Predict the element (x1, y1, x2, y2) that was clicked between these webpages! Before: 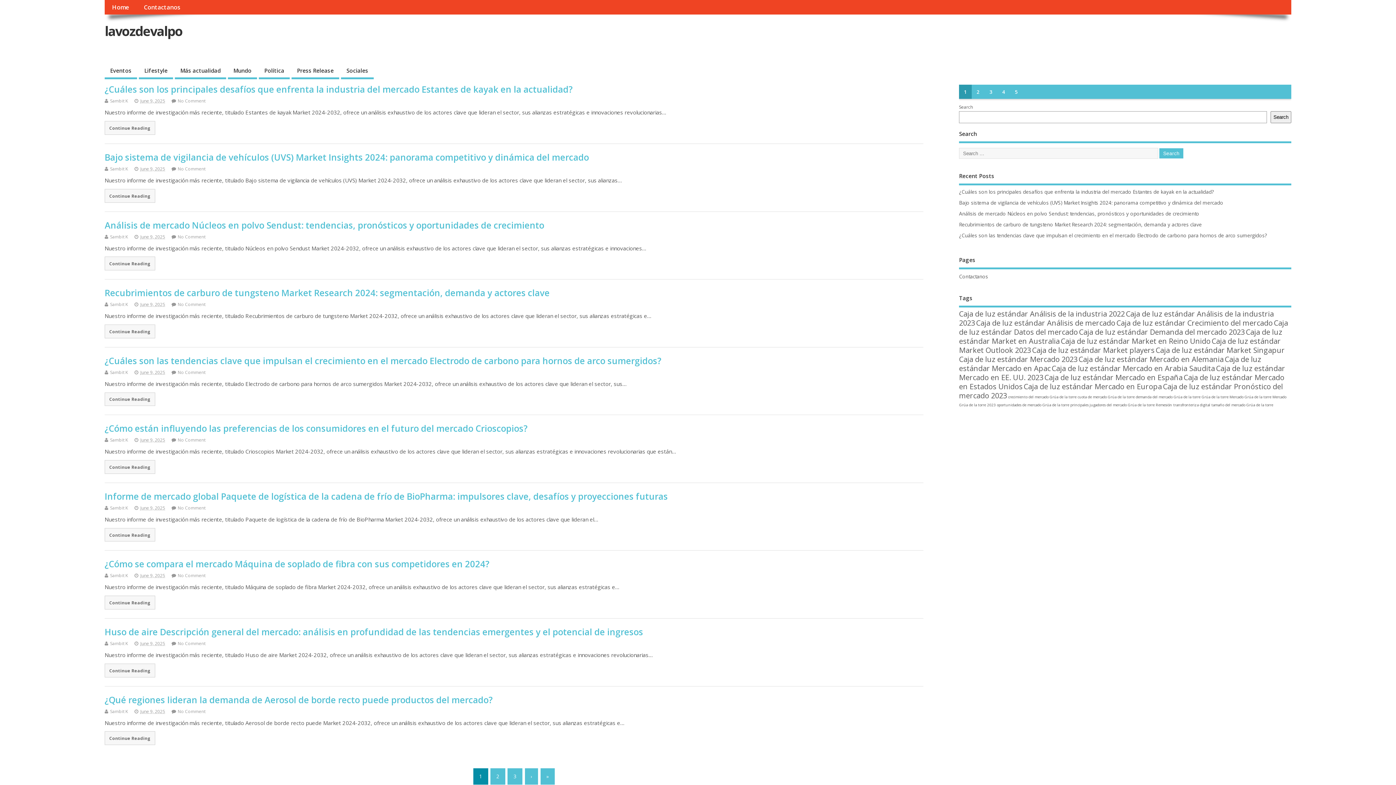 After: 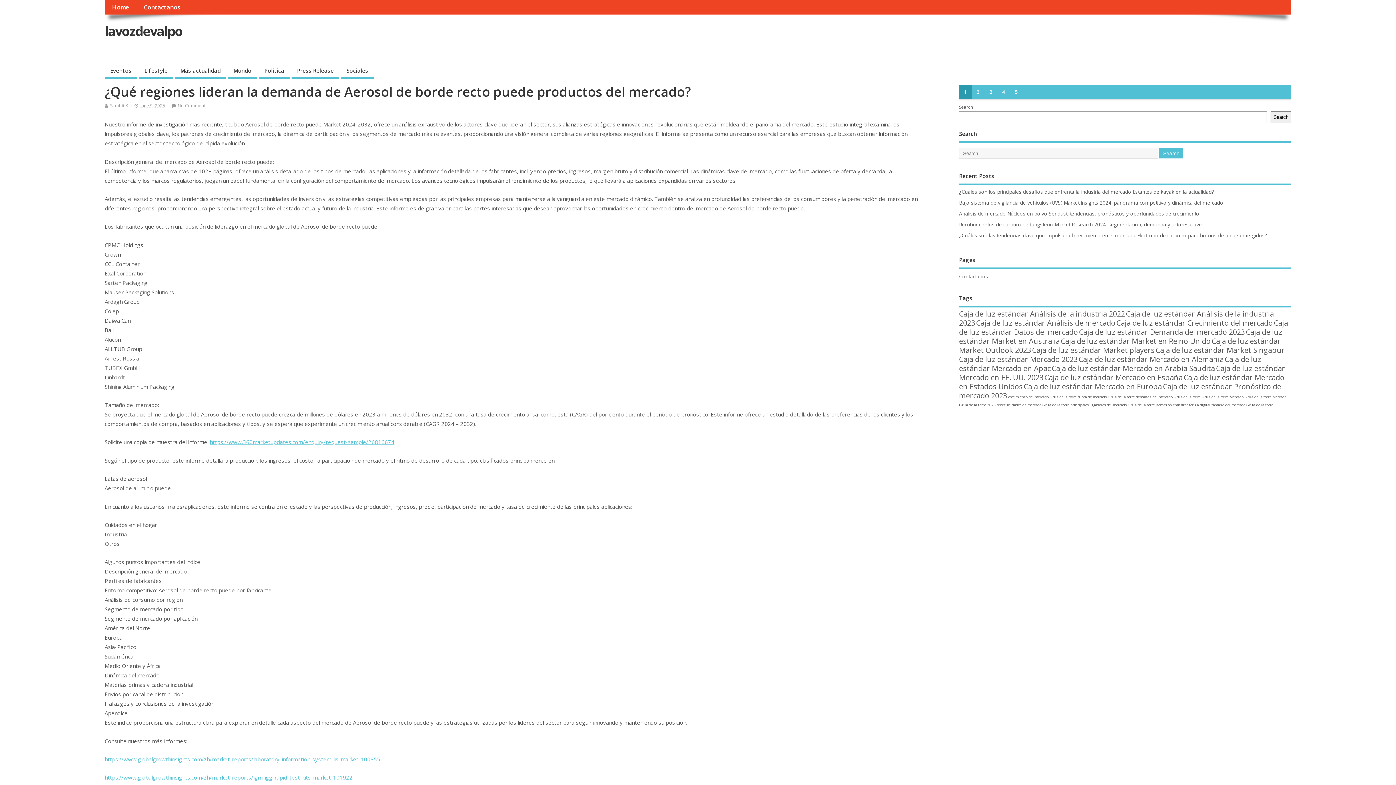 Action: bbox: (104, 694, 492, 706) label: ¿Qué regiones lideran la demanda de Aerosol de borde recto puede productos del mercado?